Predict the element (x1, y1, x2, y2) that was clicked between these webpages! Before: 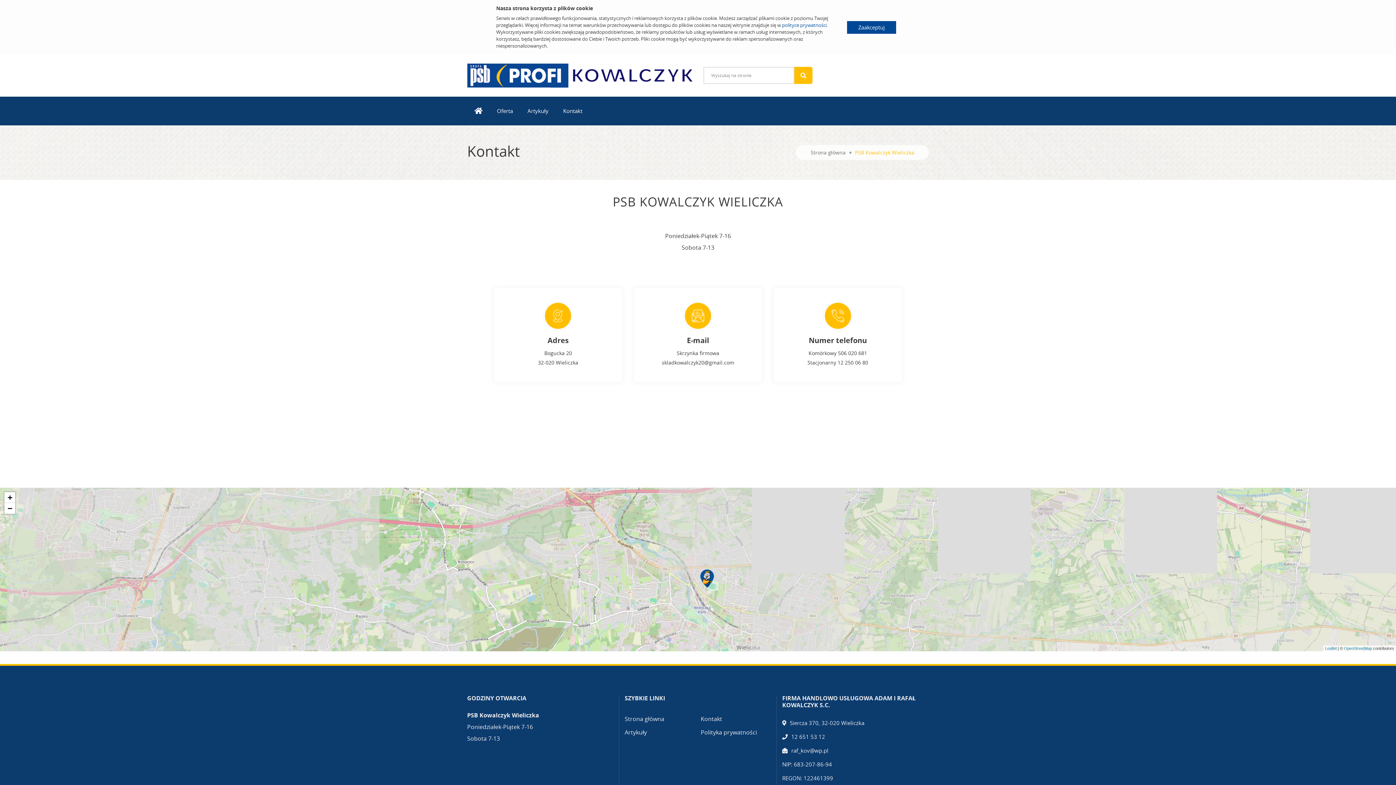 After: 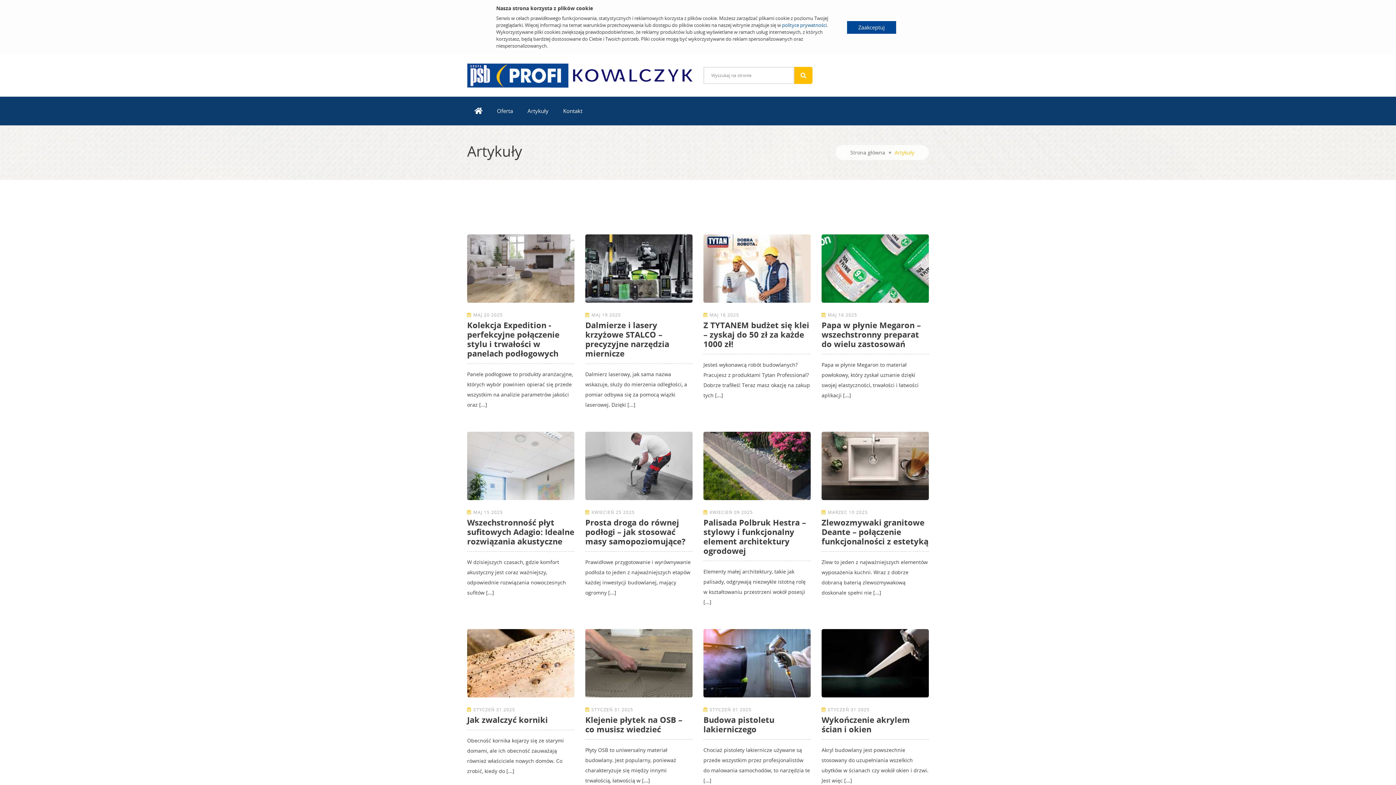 Action: bbox: (624, 728, 647, 737) label: Artykuły